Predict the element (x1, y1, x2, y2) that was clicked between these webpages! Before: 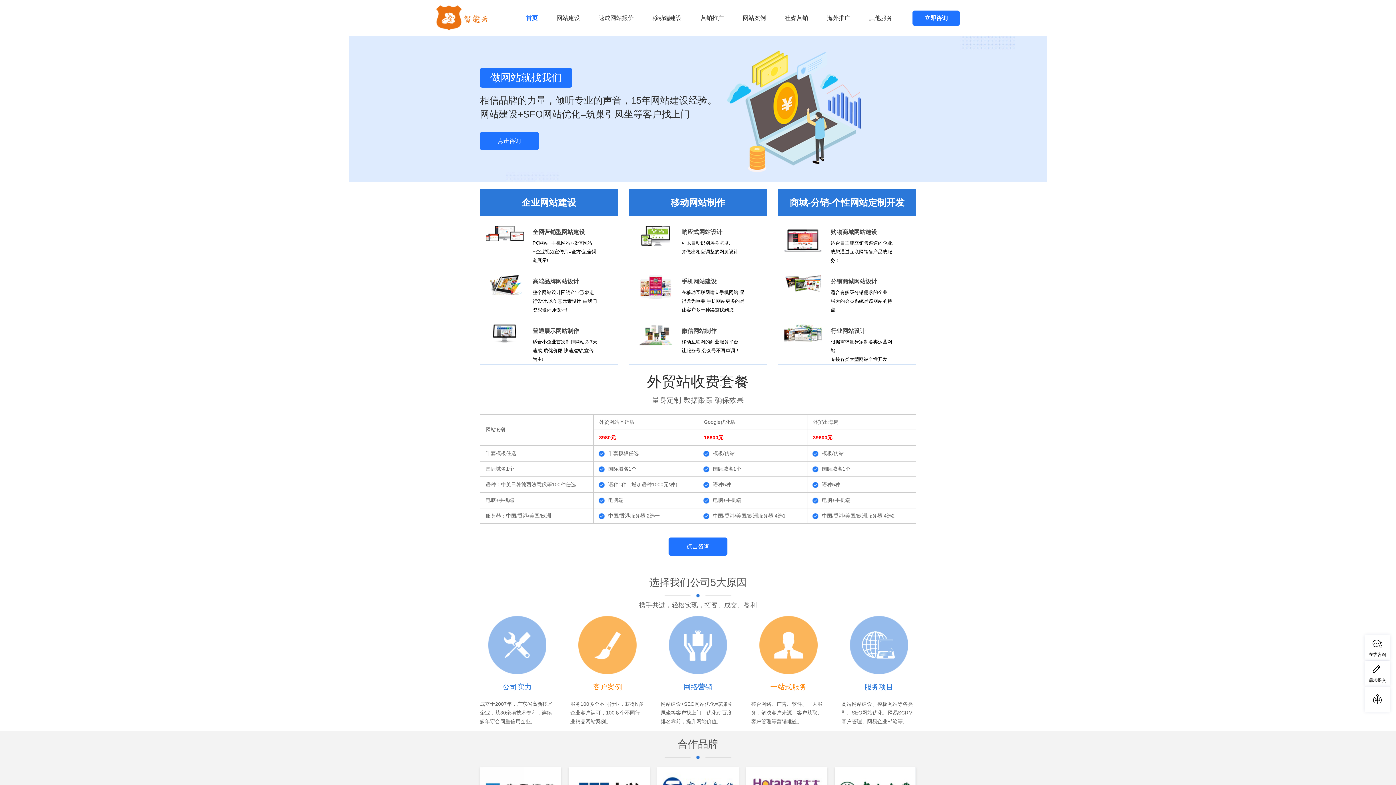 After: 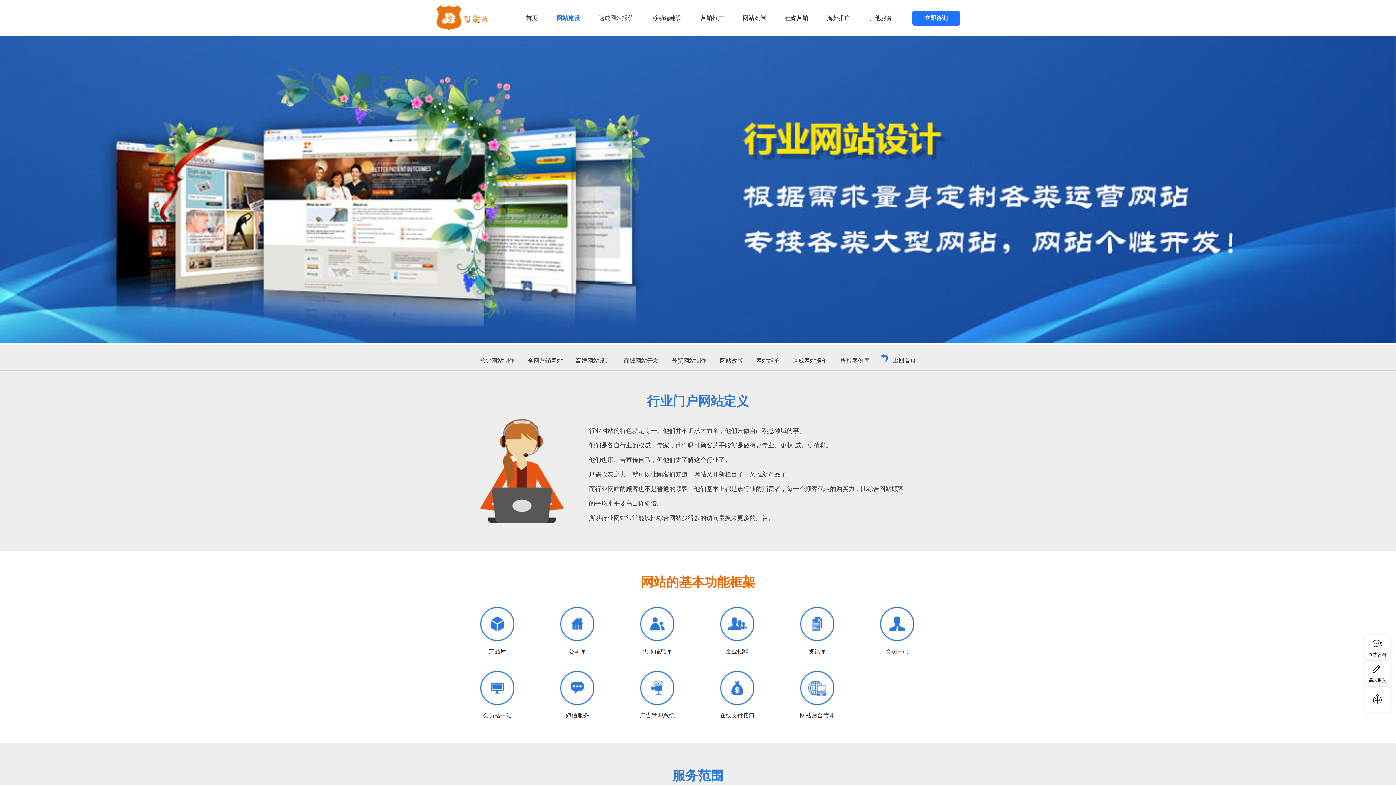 Action: label: 行业网站设计
根据需求量身定制各类运营网站,
专接各类大型网站个性开发! bbox: (778, 315, 916, 355)